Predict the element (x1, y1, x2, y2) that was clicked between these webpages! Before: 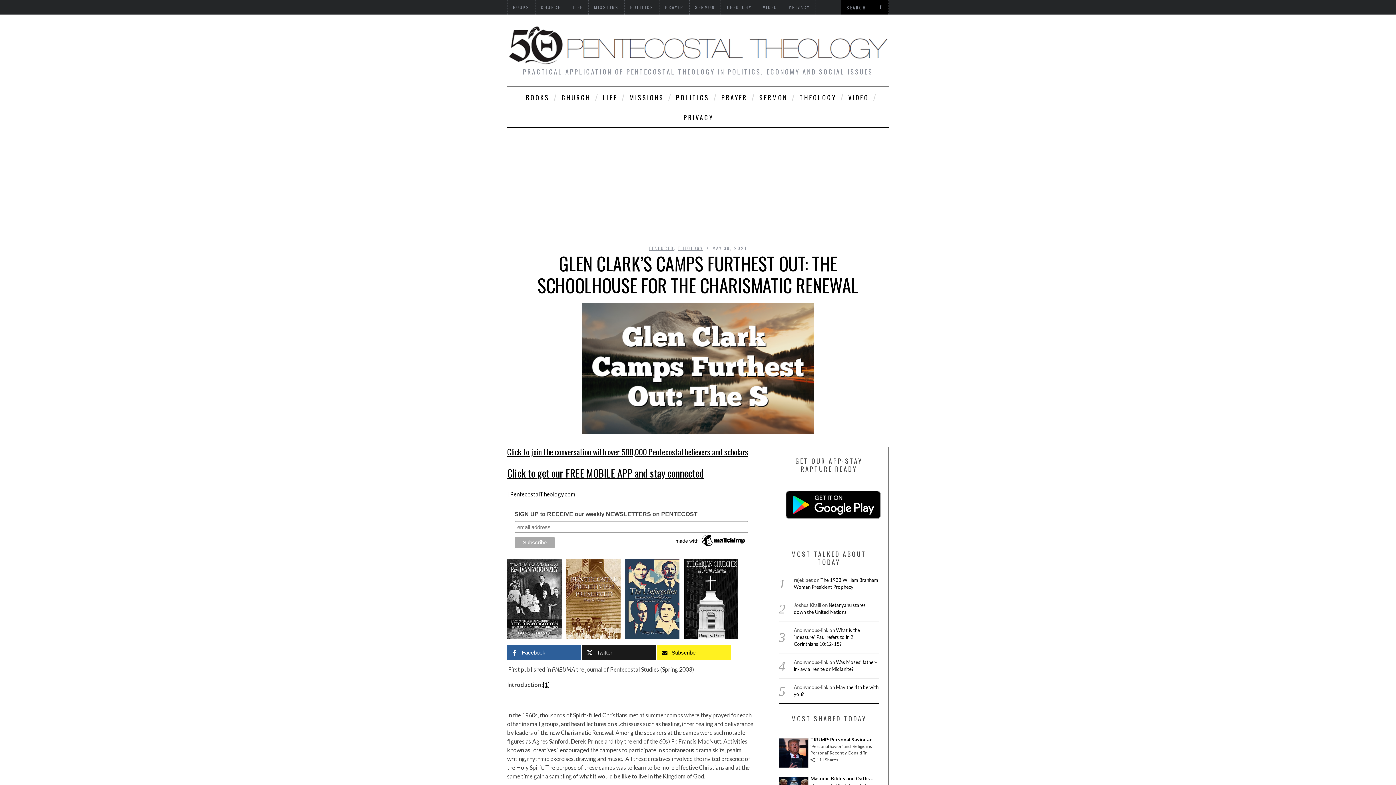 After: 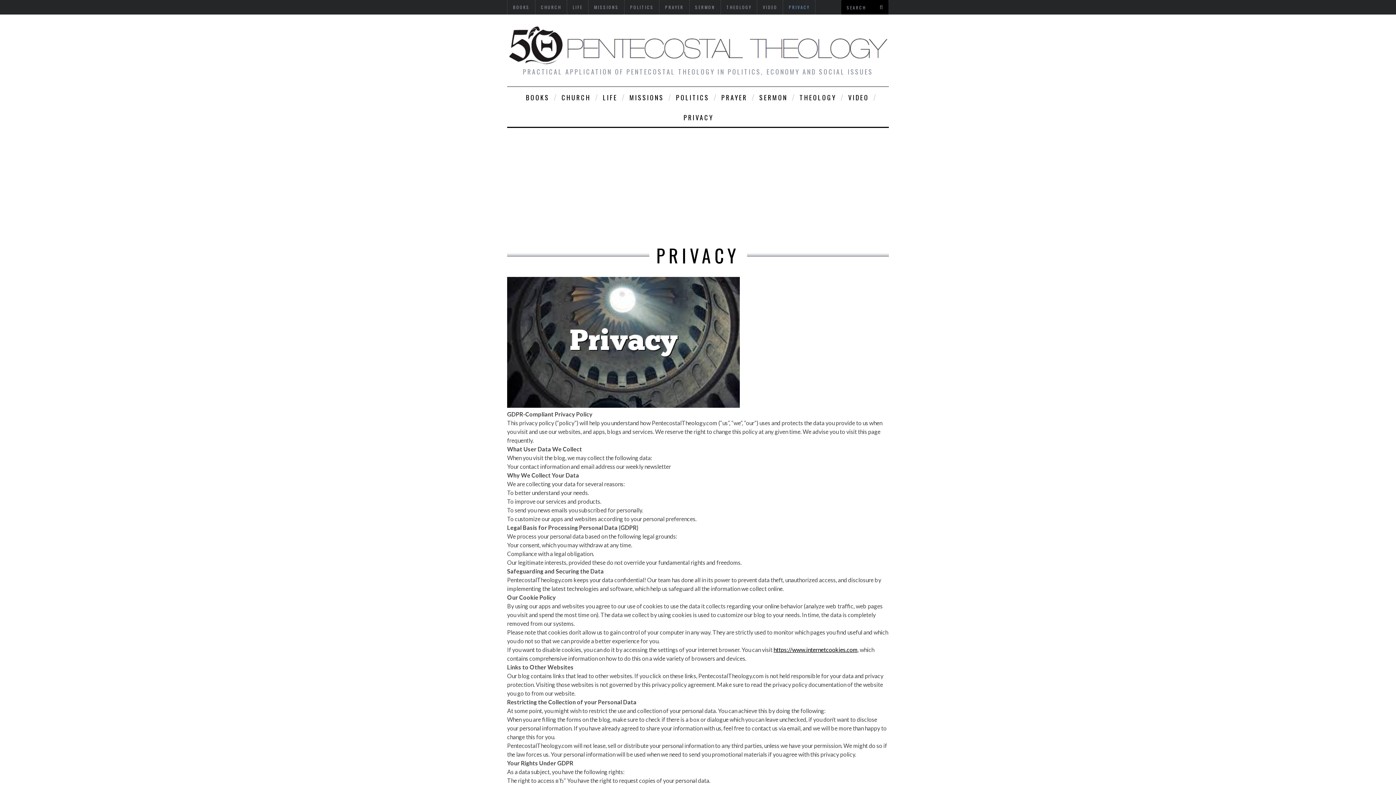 Action: bbox: (678, 106, 718, 126) label: PRIVACY